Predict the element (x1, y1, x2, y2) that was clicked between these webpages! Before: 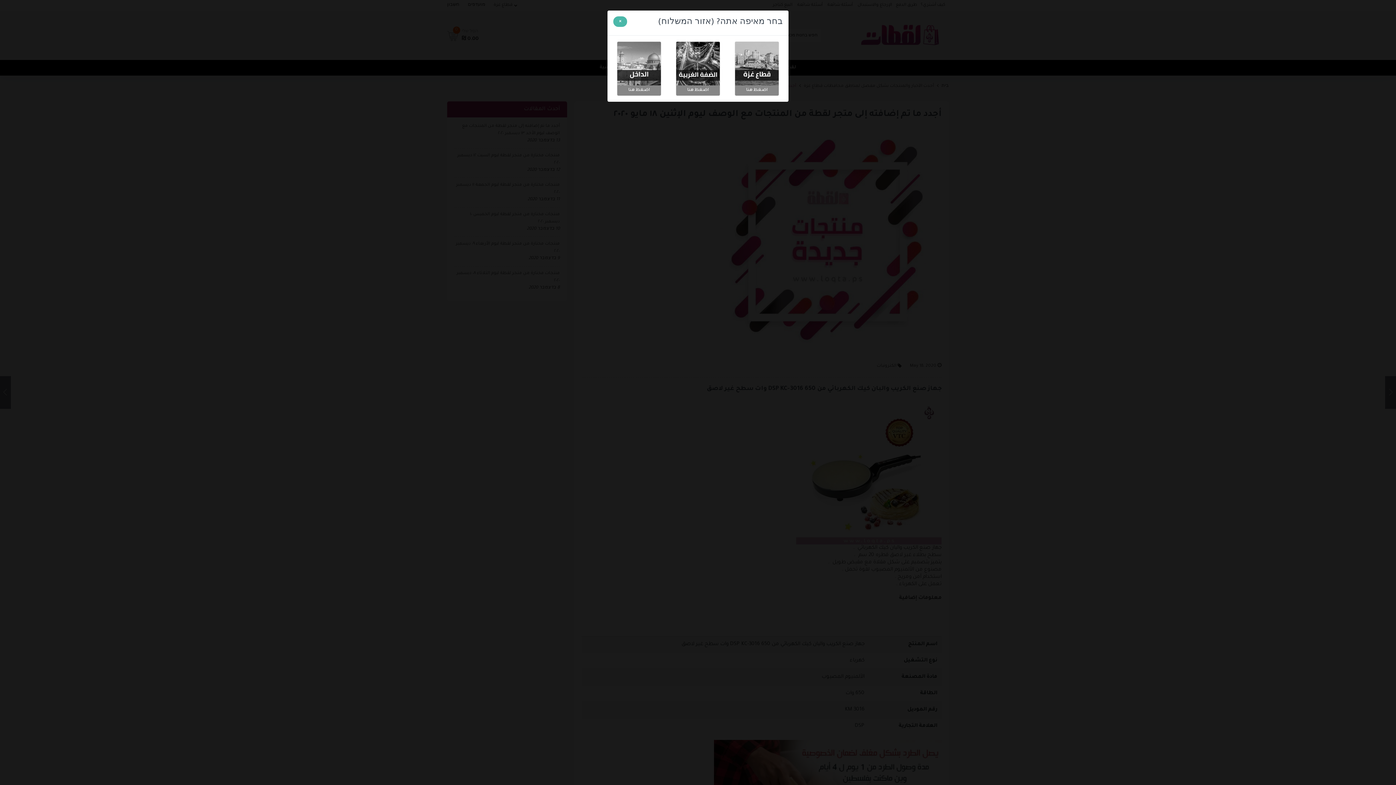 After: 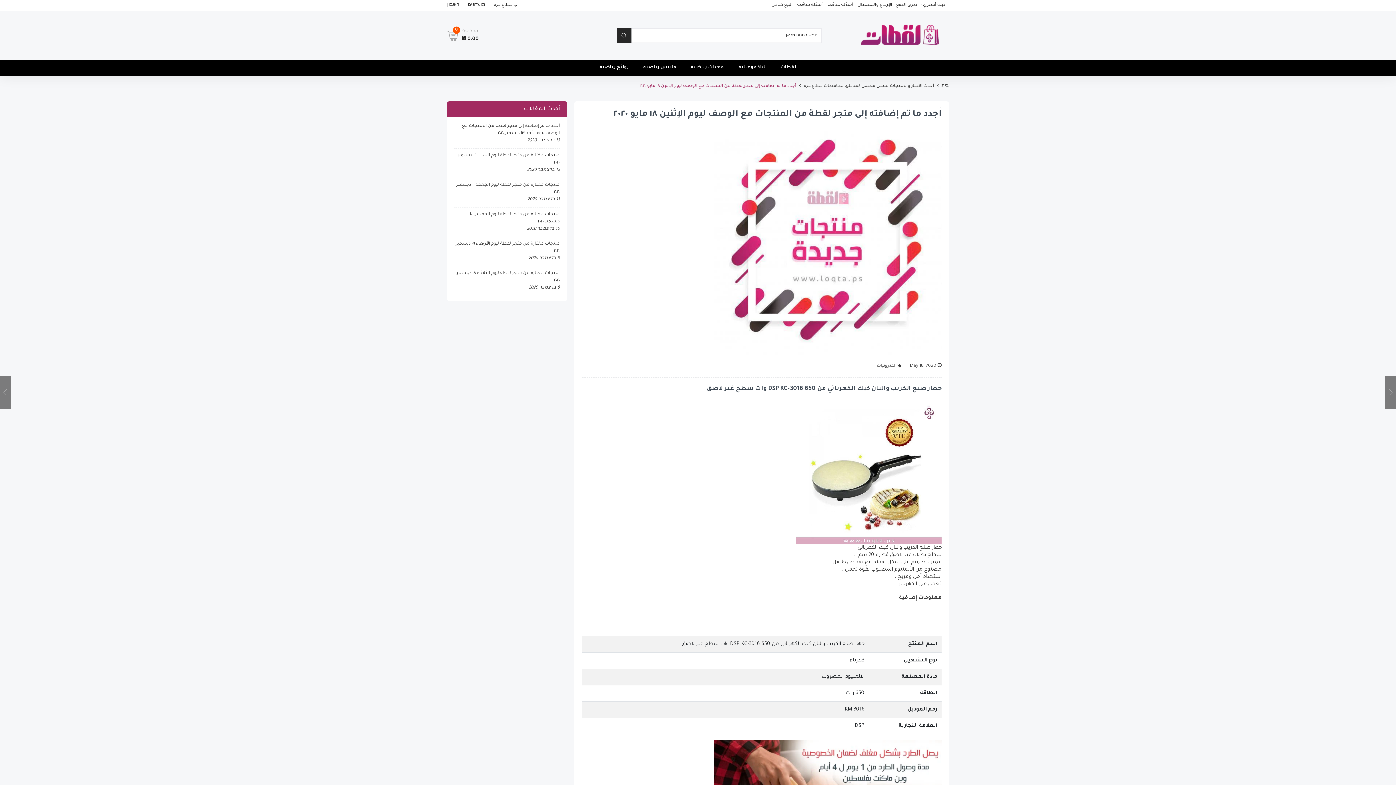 Action: label: Close bbox: (613, 16, 627, 26)